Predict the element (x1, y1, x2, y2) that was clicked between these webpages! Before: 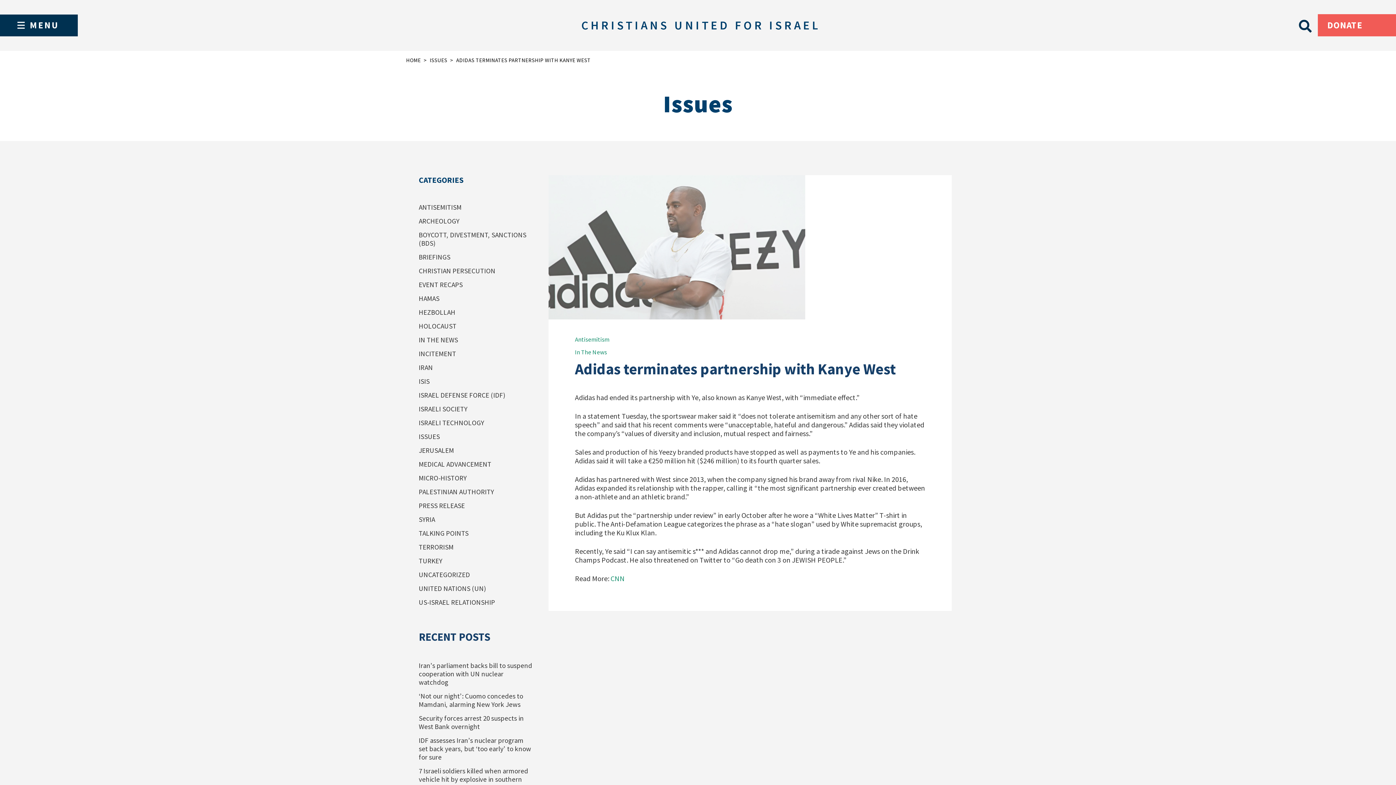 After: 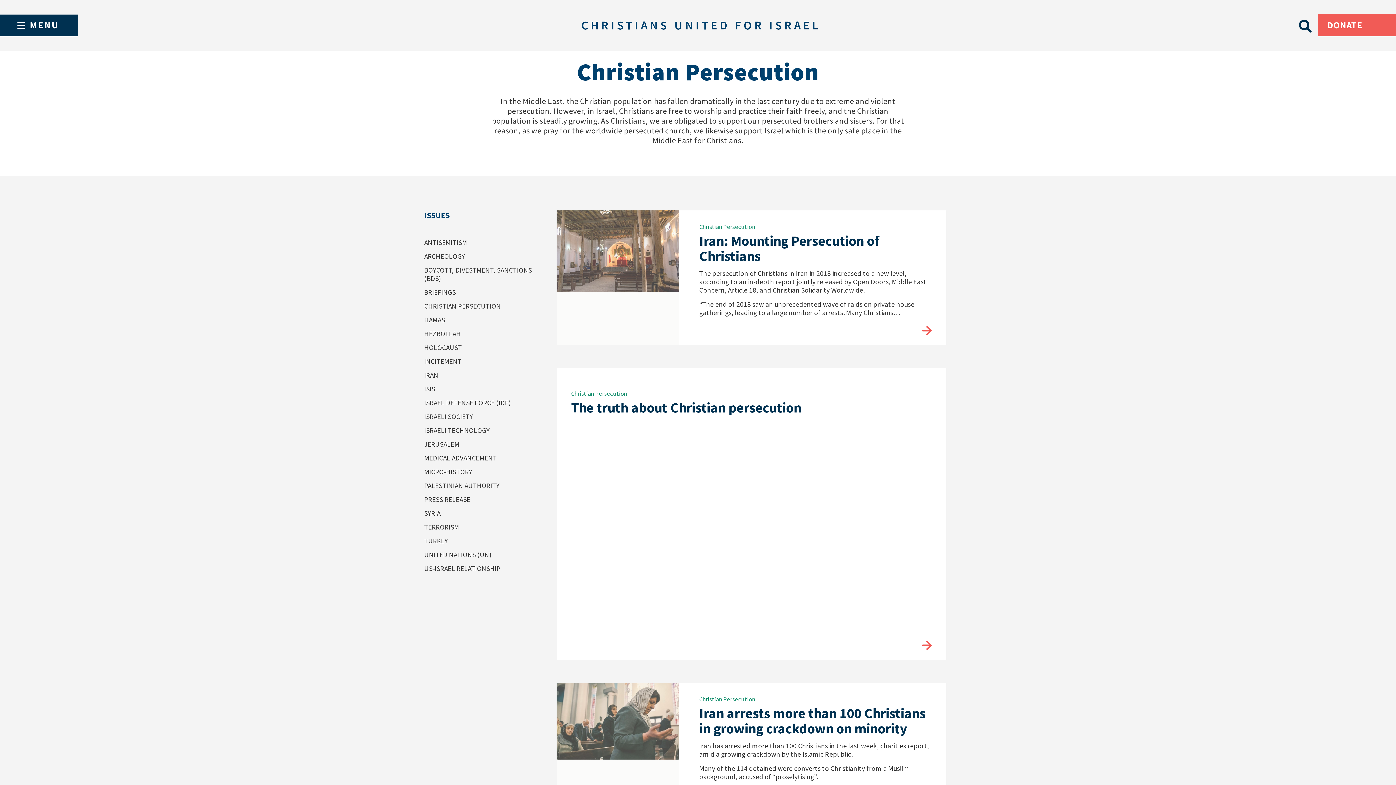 Action: bbox: (418, 266, 495, 275) label: CHRISTIAN PERSECUTION